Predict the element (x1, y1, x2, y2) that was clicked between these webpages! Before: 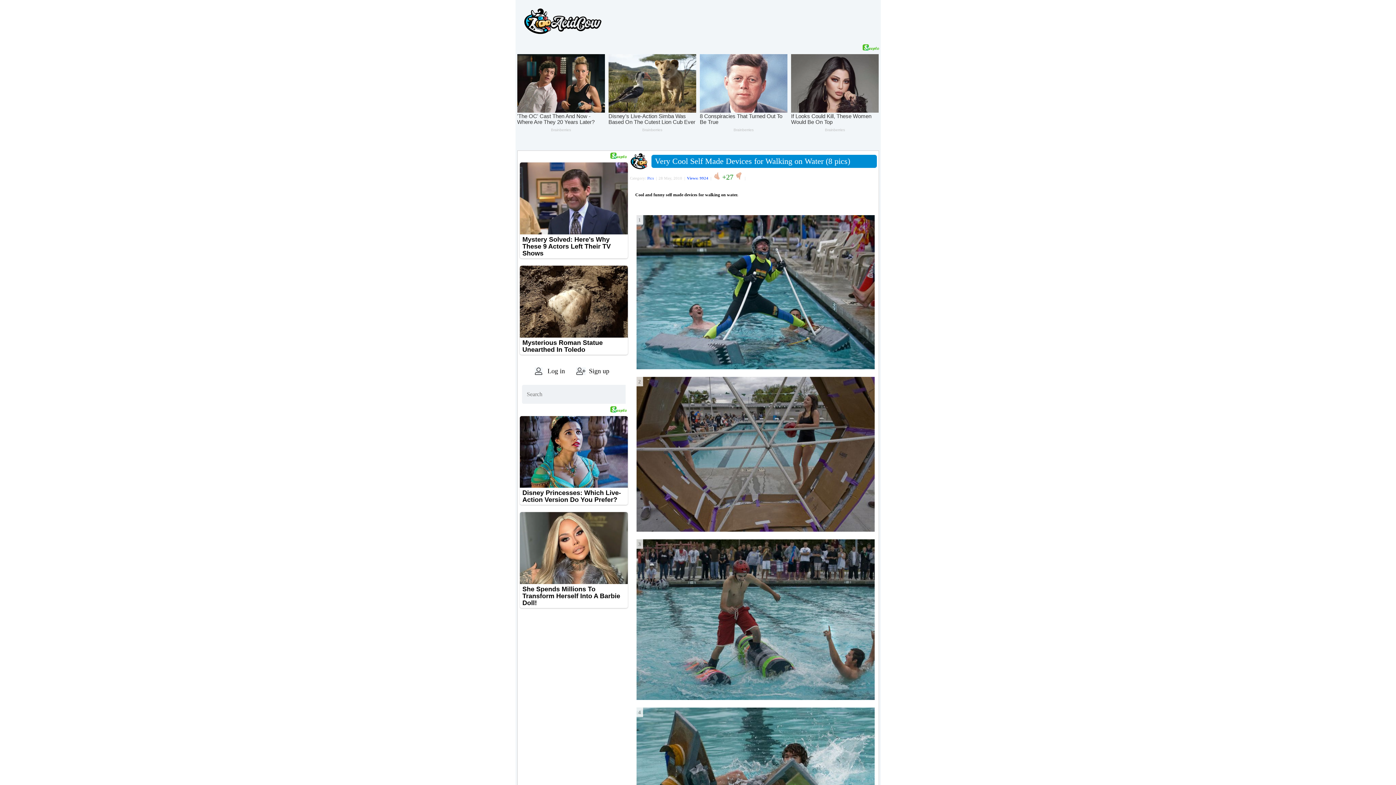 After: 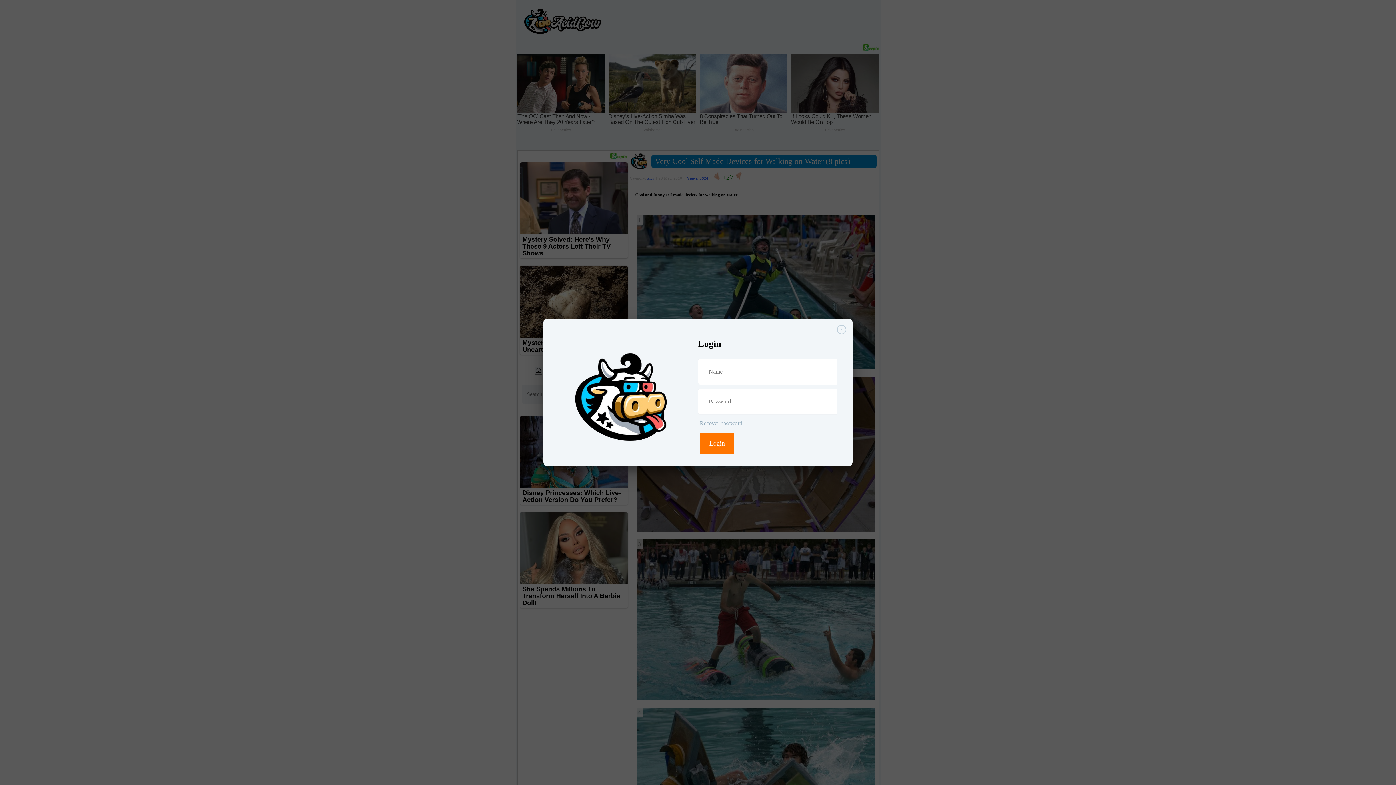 Action: label: Log in bbox: (534, 433, 589, 441)